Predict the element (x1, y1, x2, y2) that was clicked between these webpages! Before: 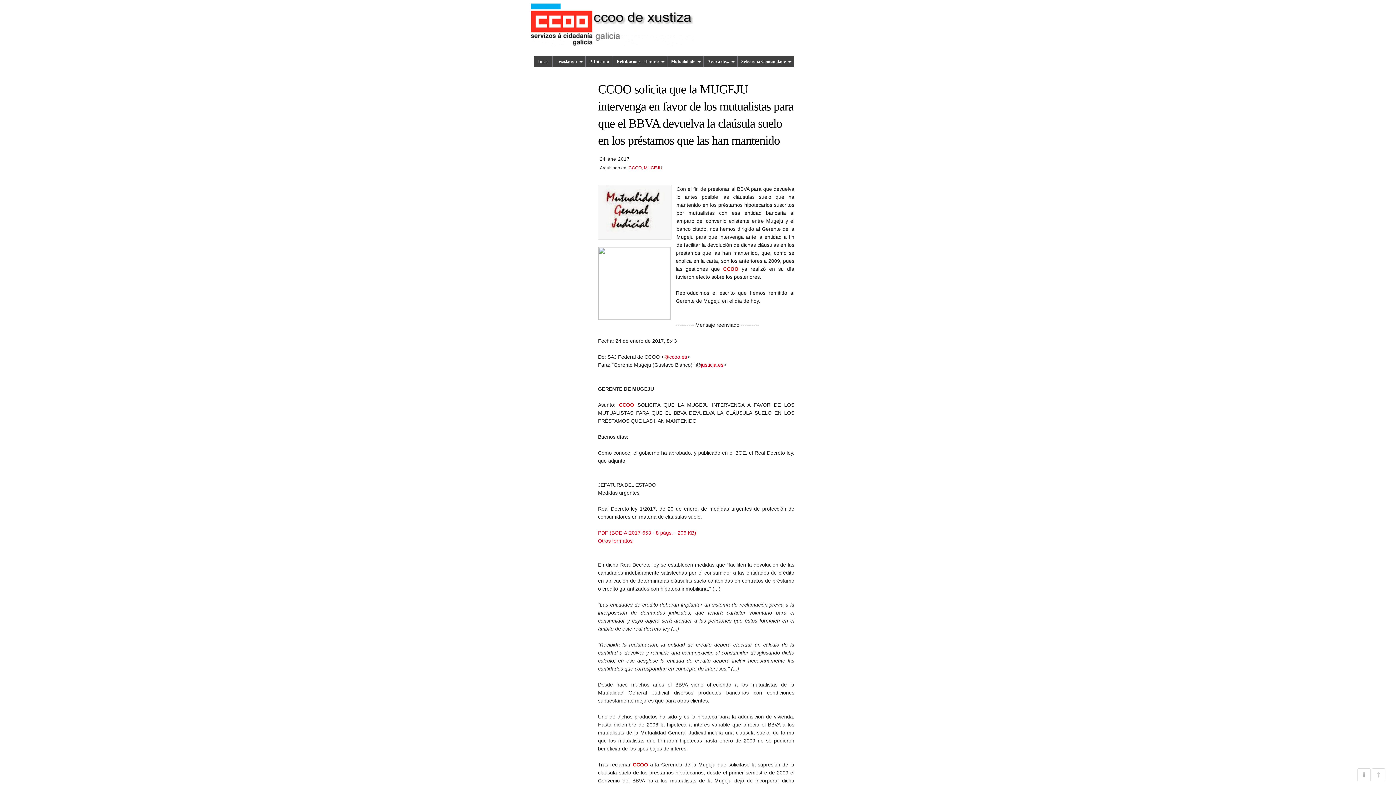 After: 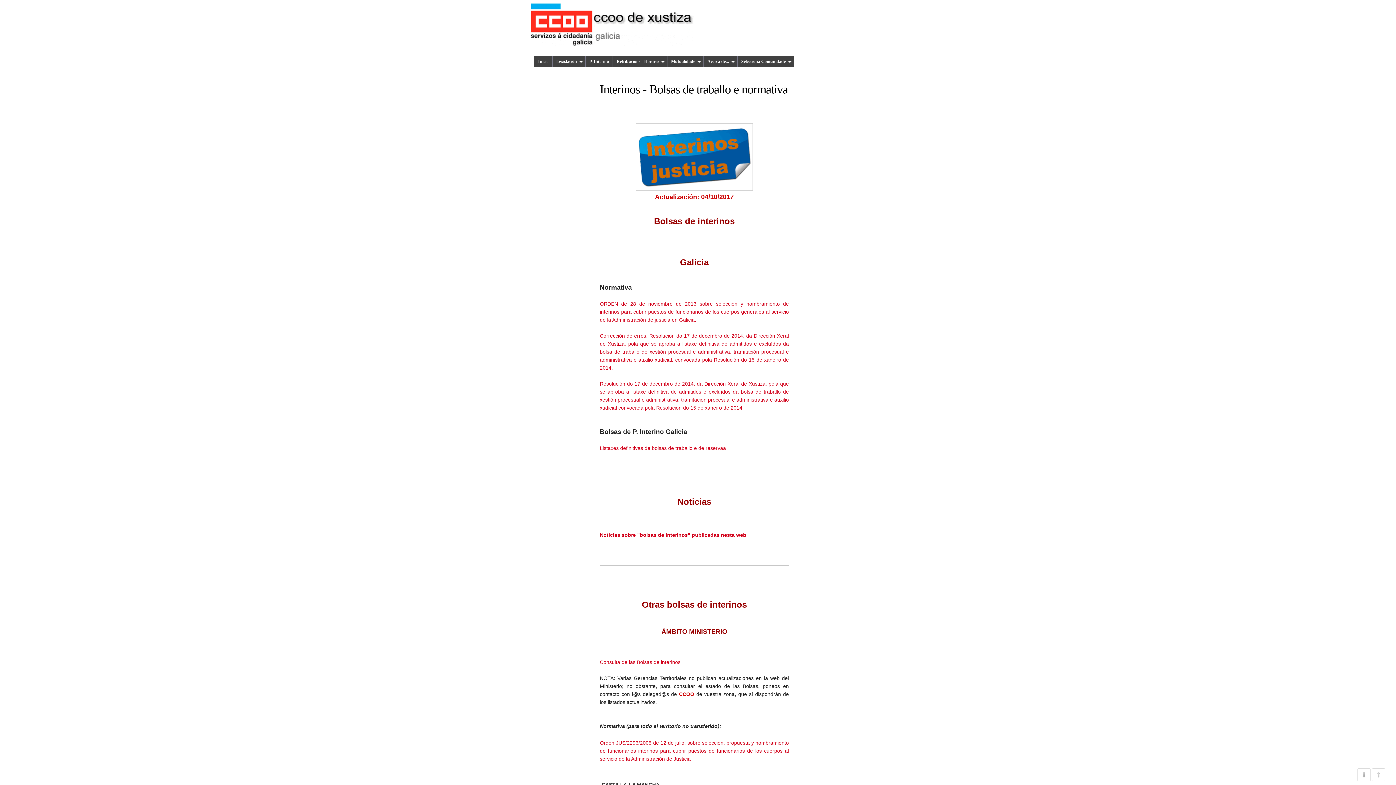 Action: bbox: (585, 56, 613, 67) label: P. Interino